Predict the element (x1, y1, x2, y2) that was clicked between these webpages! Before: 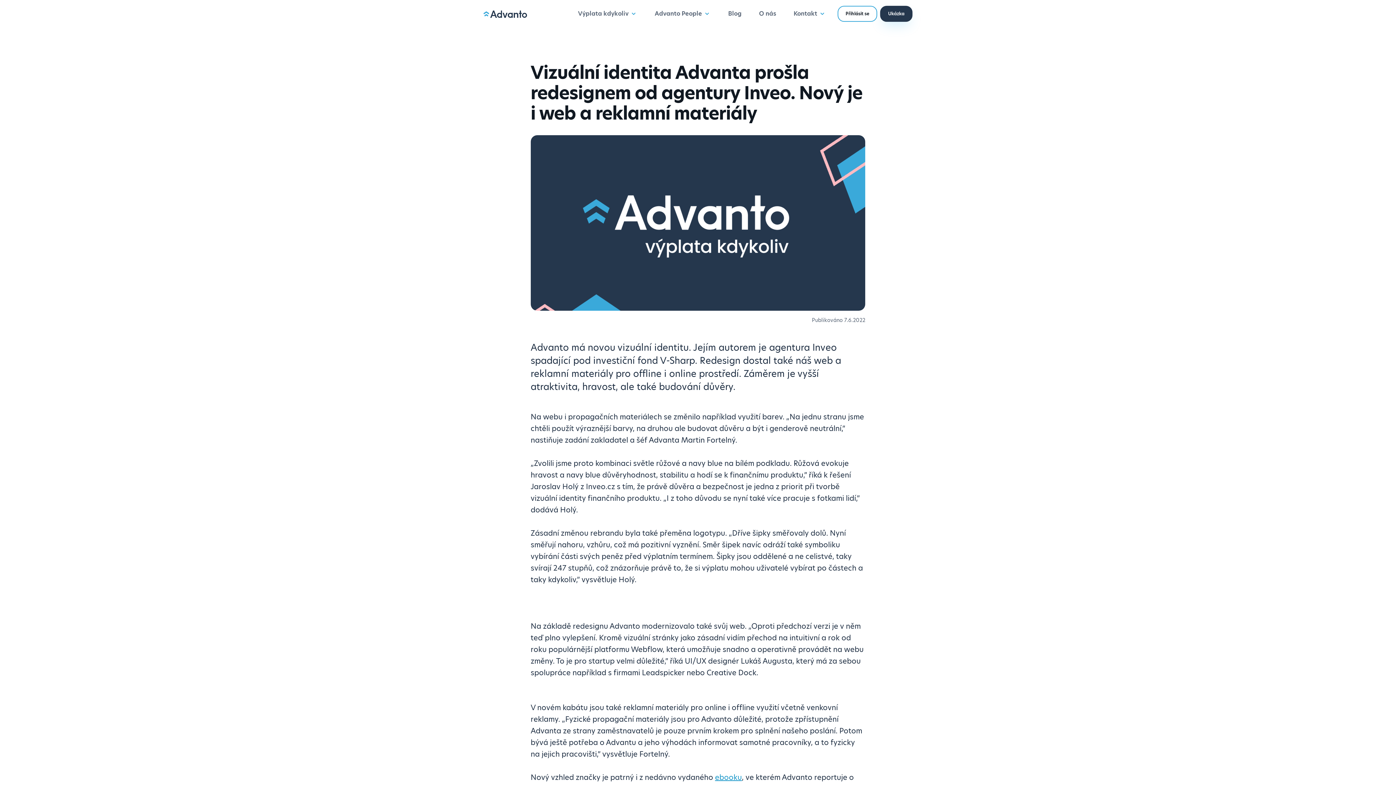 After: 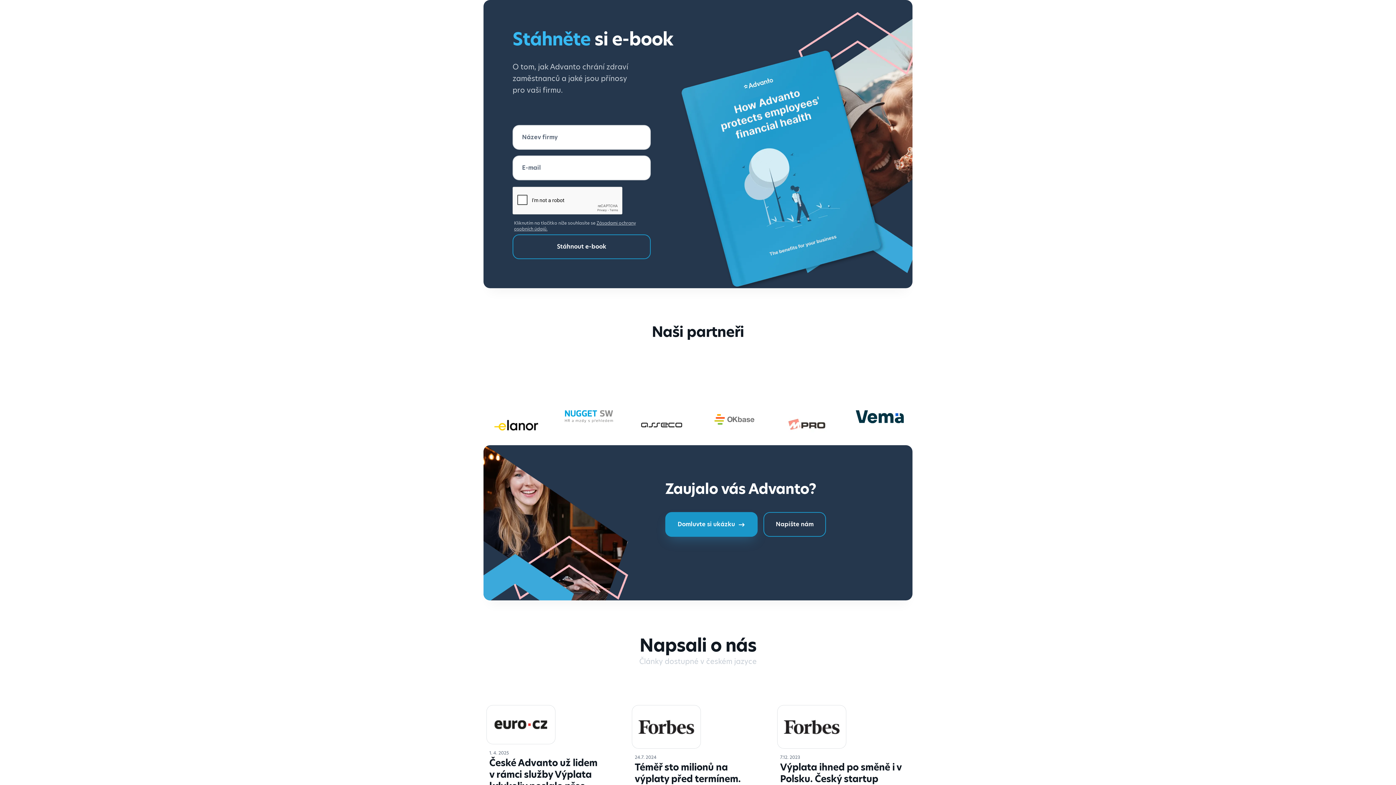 Action: bbox: (715, 772, 742, 782) label: ebooku